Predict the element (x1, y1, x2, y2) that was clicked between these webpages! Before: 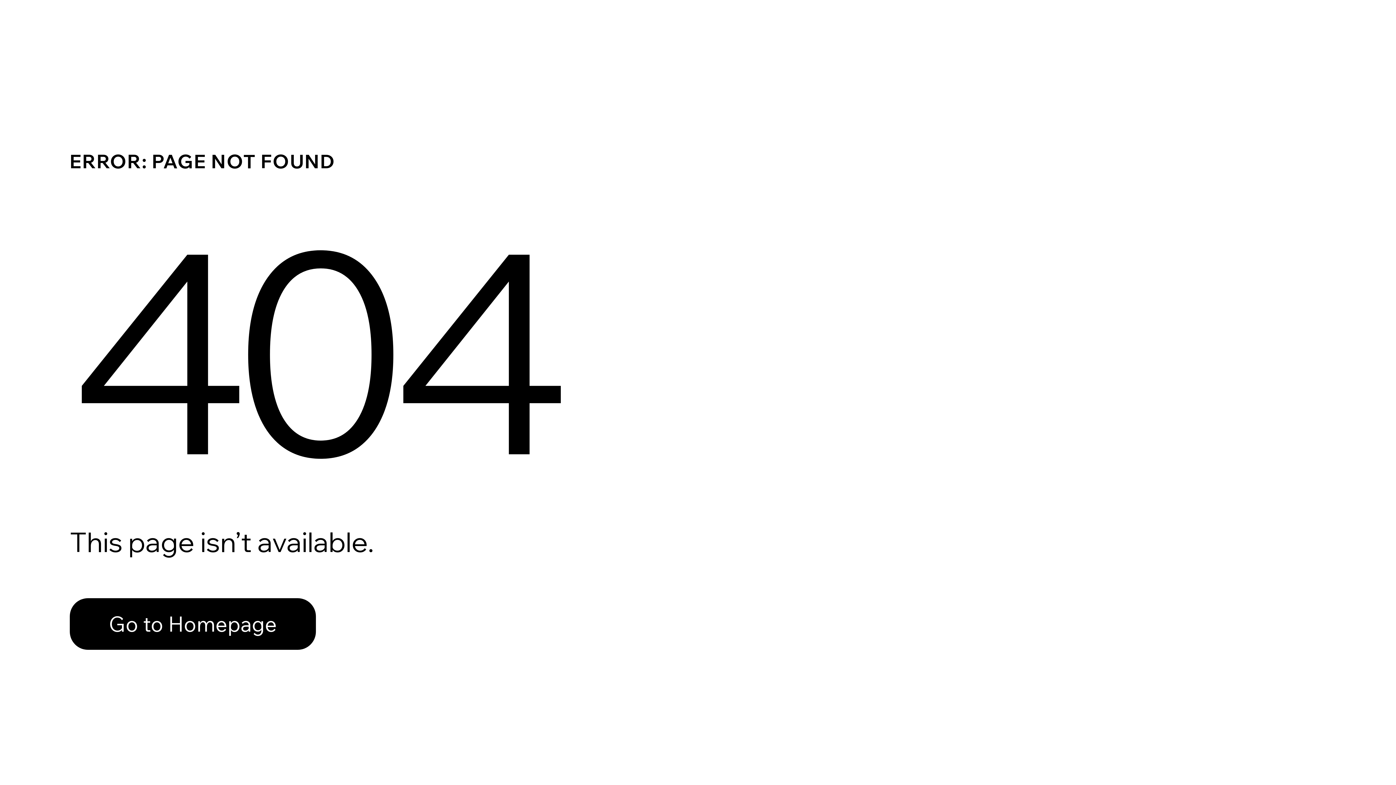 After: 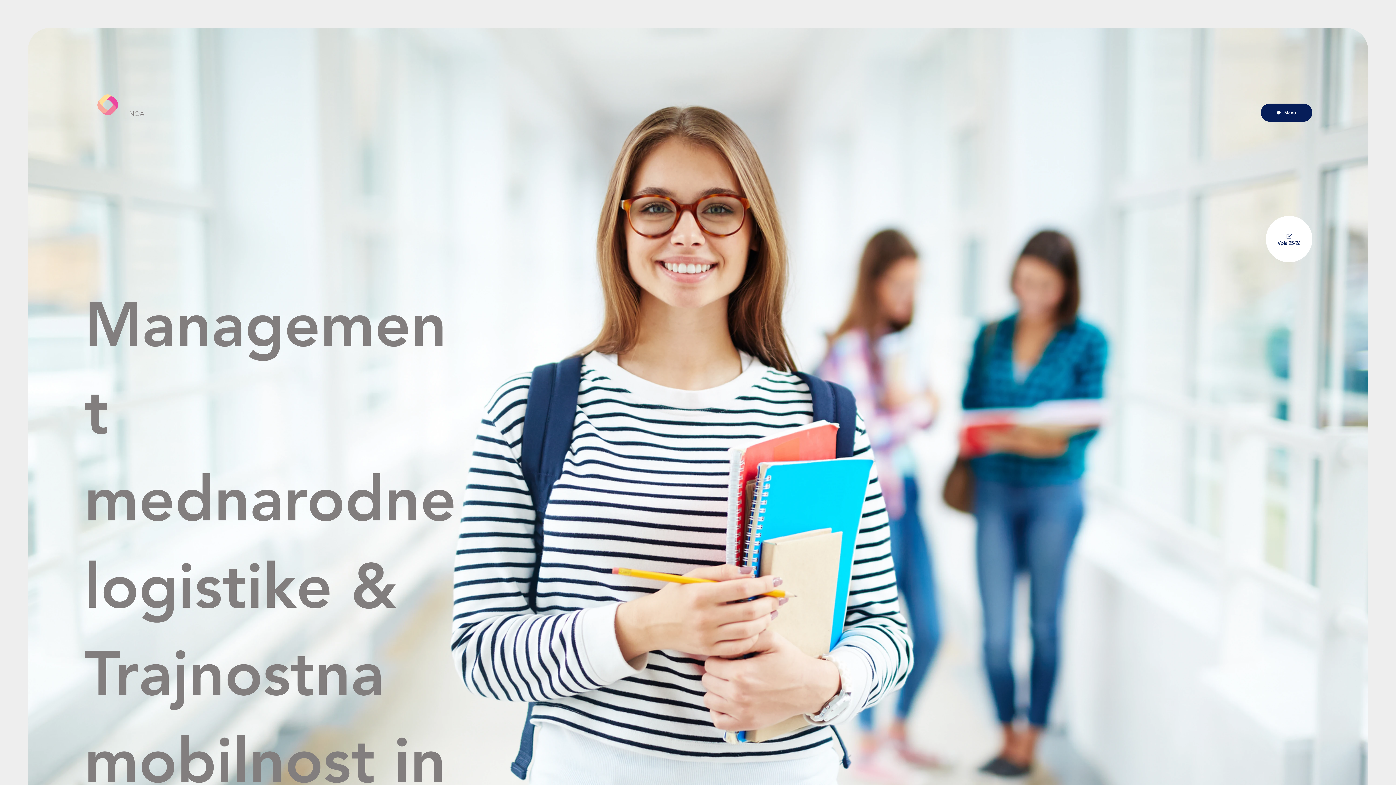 Action: bbox: (69, 598, 316, 650) label: Go to Homepage